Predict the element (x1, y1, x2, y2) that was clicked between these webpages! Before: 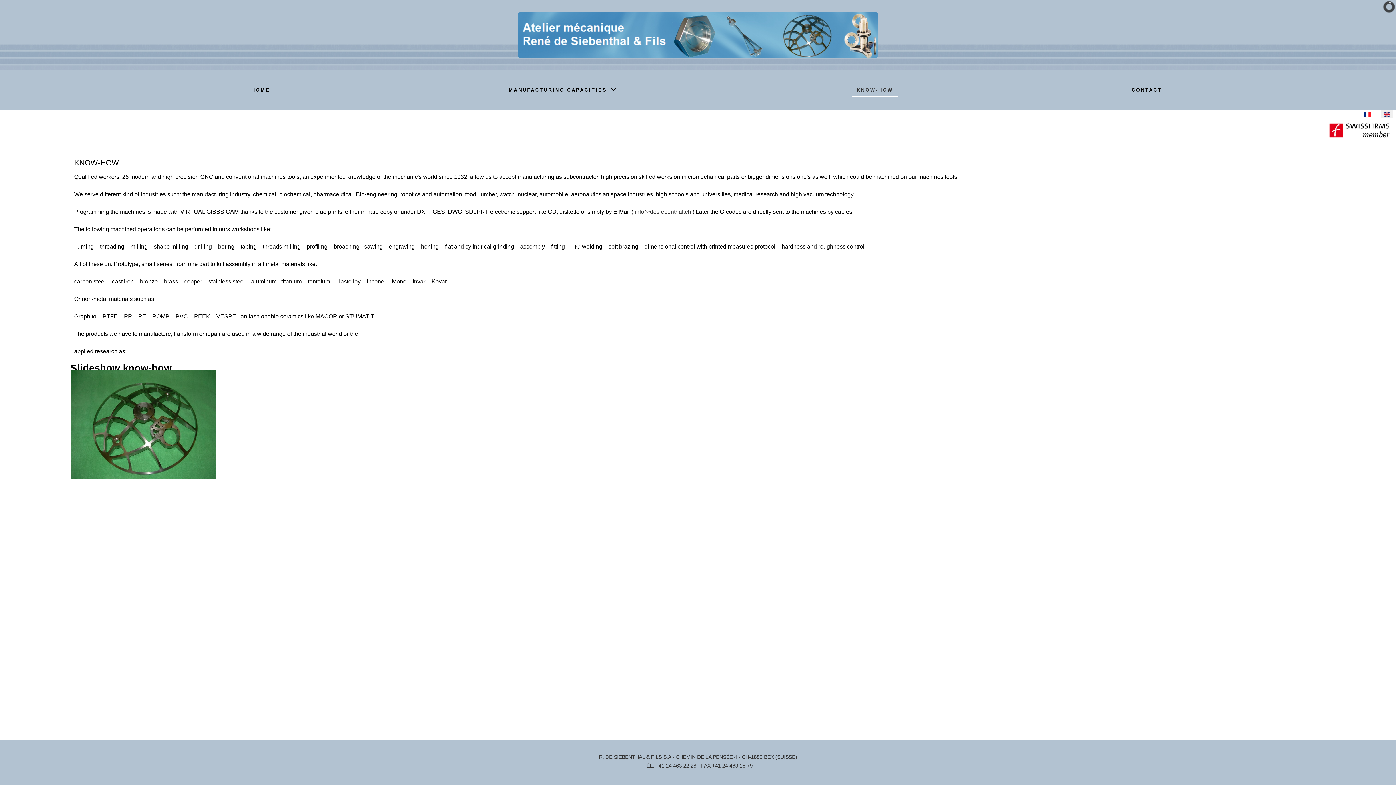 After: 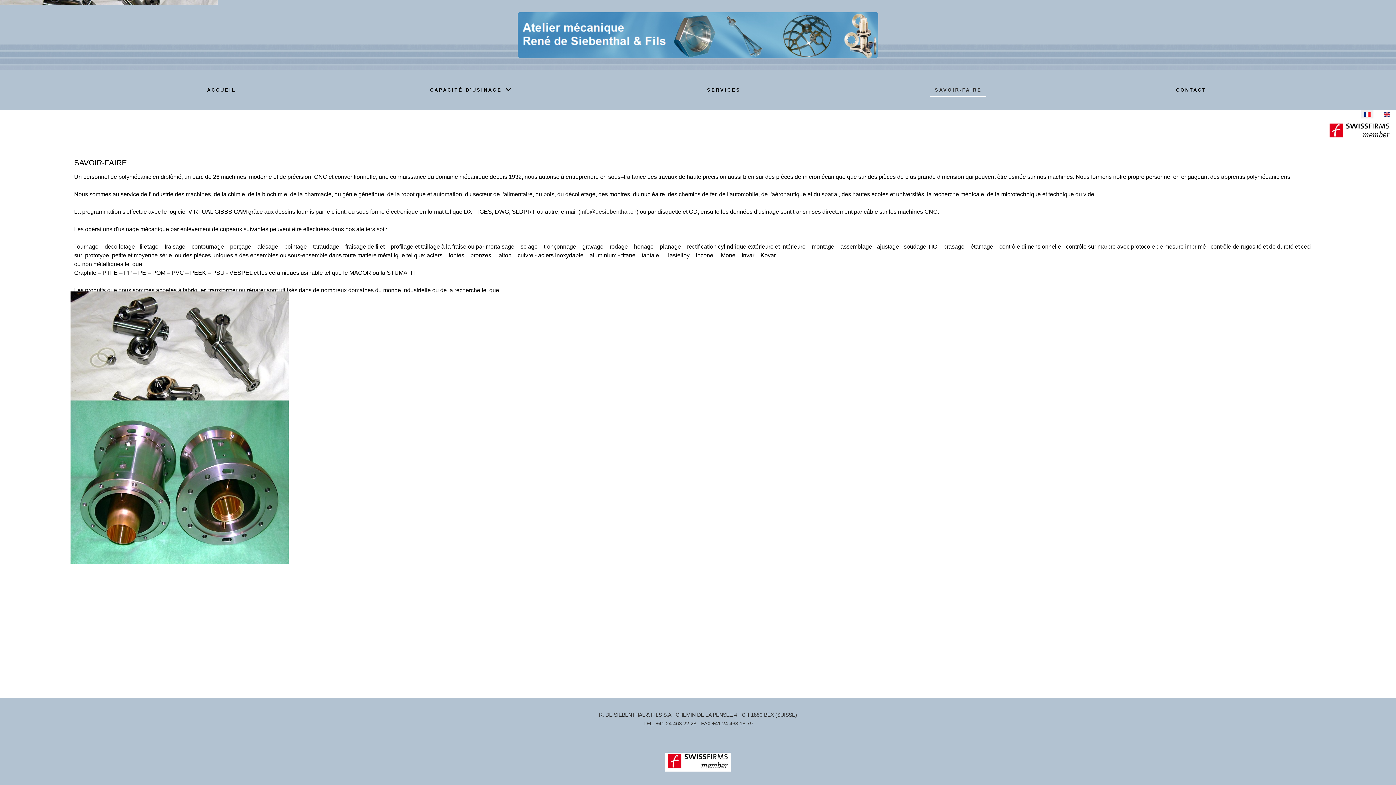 Action: bbox: (1361, 108, 1373, 120)